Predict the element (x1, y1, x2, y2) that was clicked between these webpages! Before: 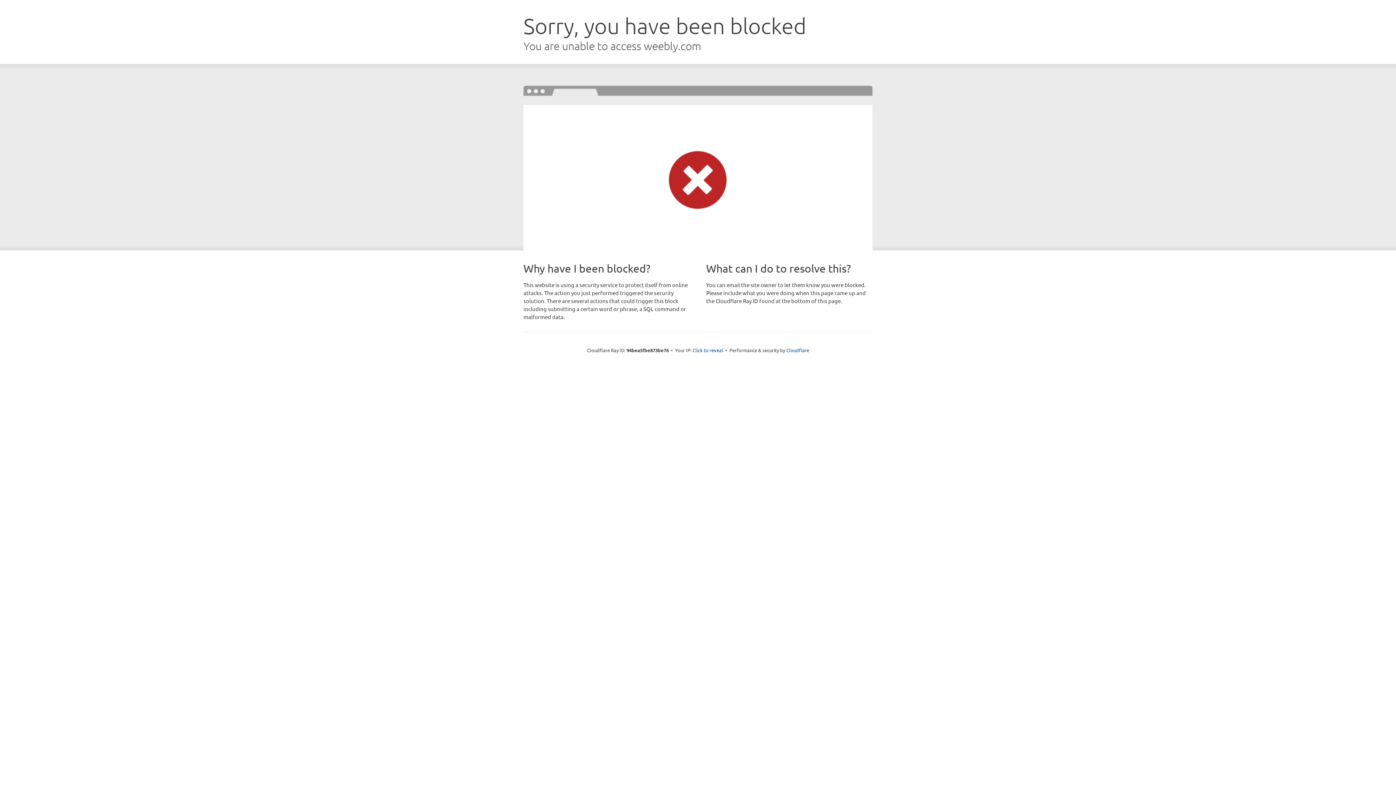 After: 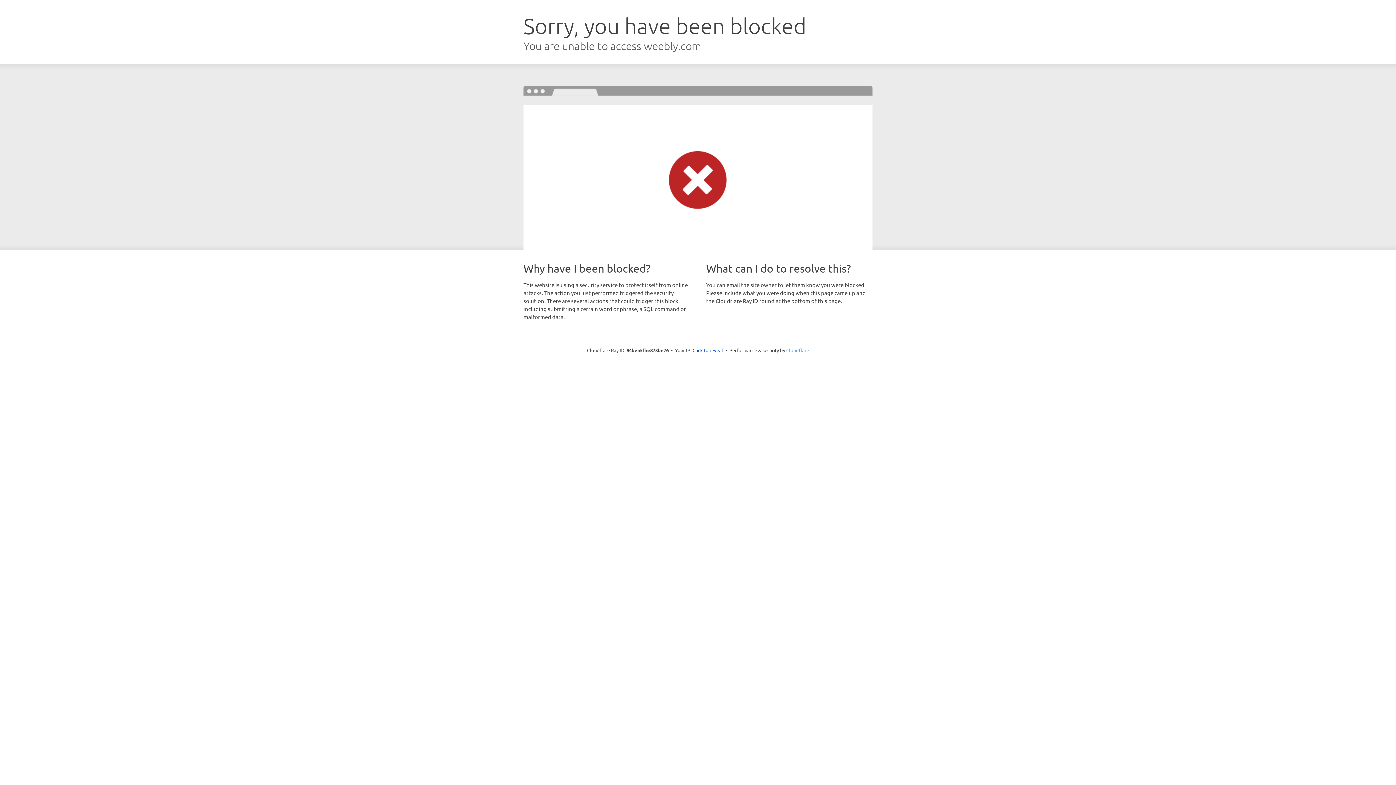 Action: bbox: (786, 347, 809, 353) label: Cloudflare